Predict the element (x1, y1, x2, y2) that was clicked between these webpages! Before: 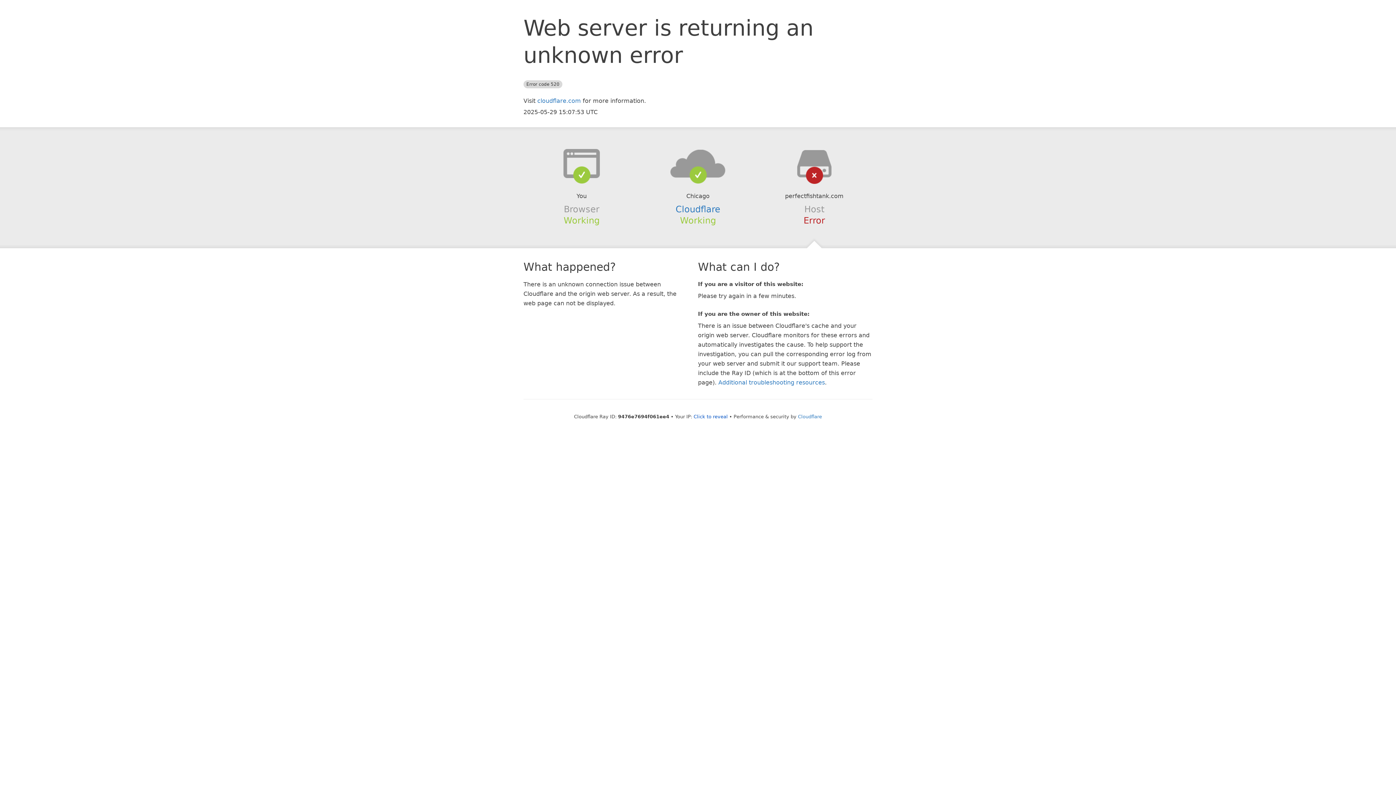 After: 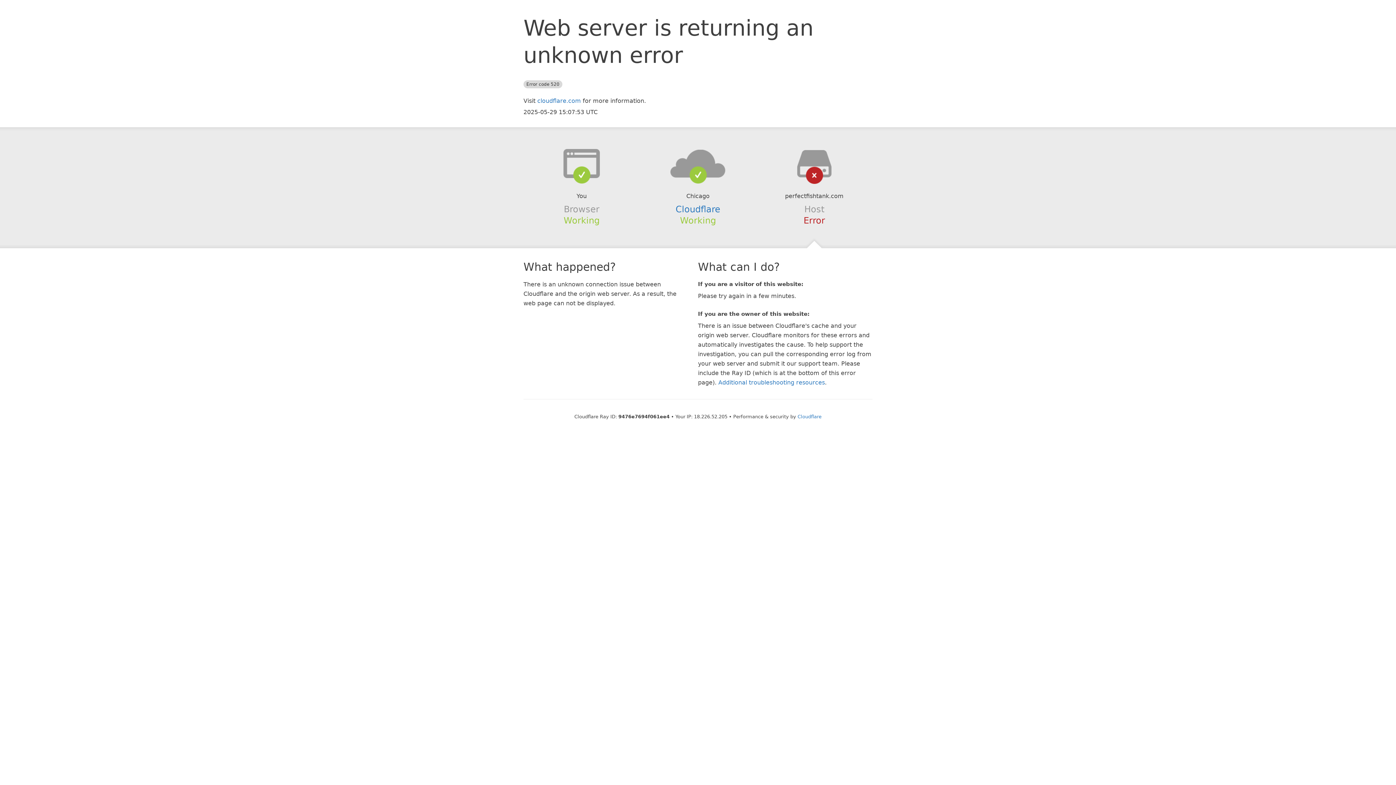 Action: bbox: (693, 414, 728, 419) label: Click to reveal